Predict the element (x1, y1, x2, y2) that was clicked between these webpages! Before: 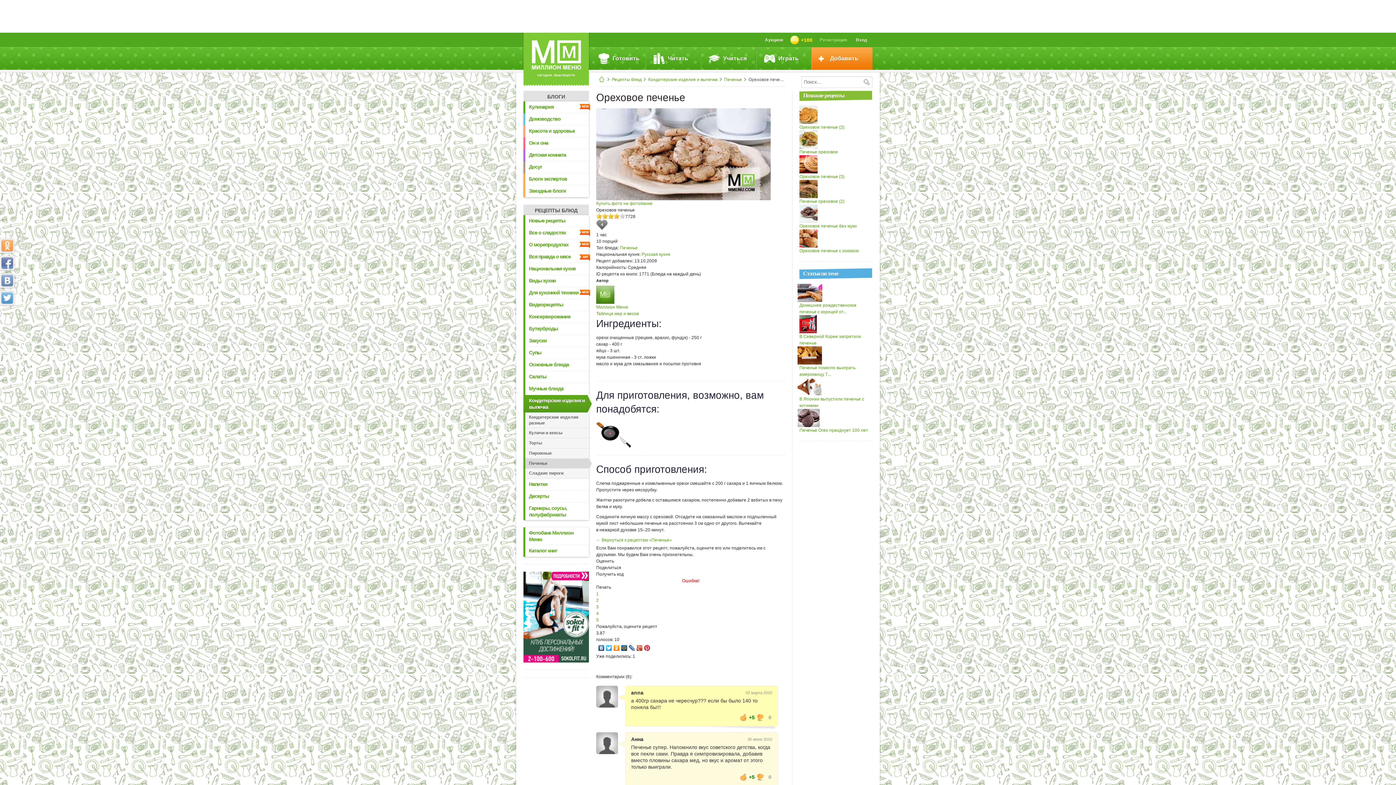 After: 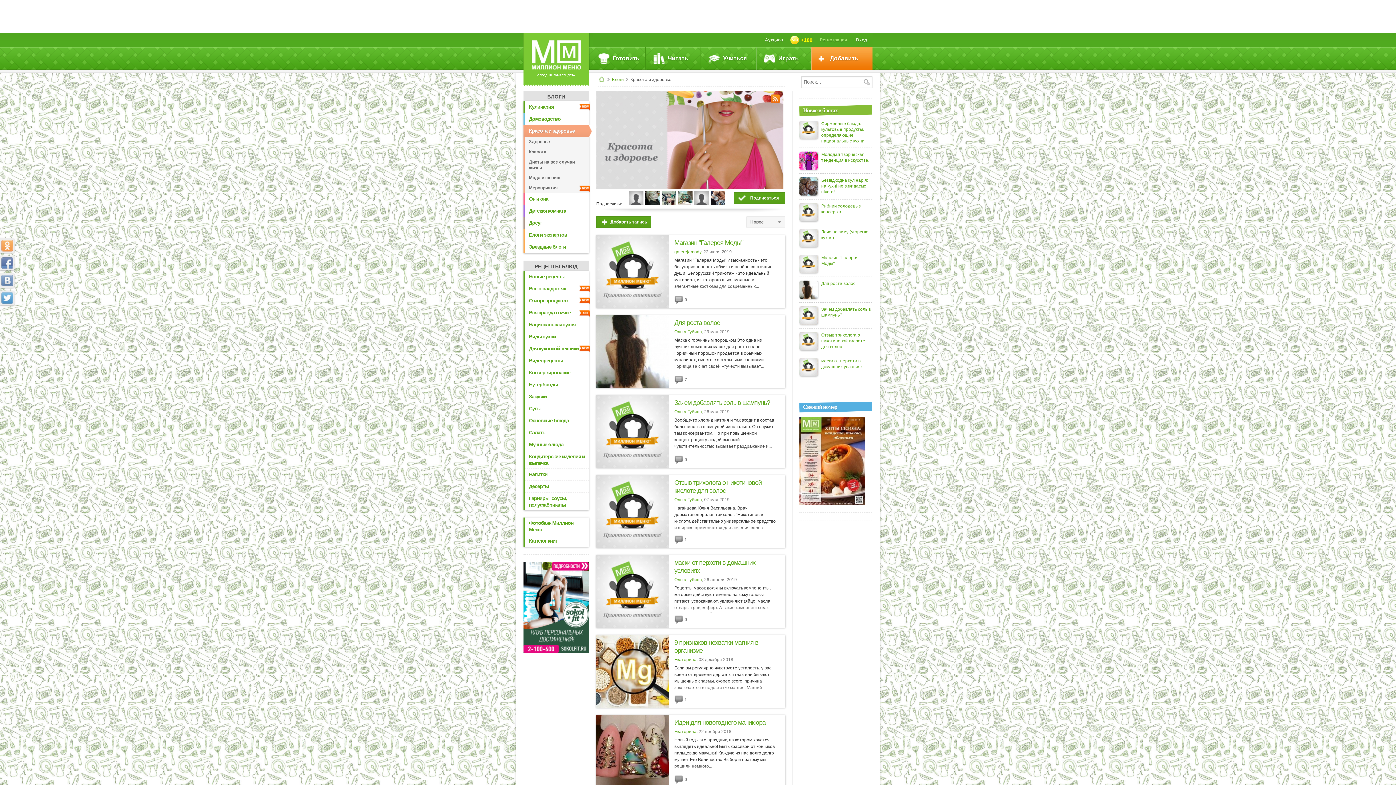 Action: bbox: (525, 125, 589, 137) label: Красота и здоровье